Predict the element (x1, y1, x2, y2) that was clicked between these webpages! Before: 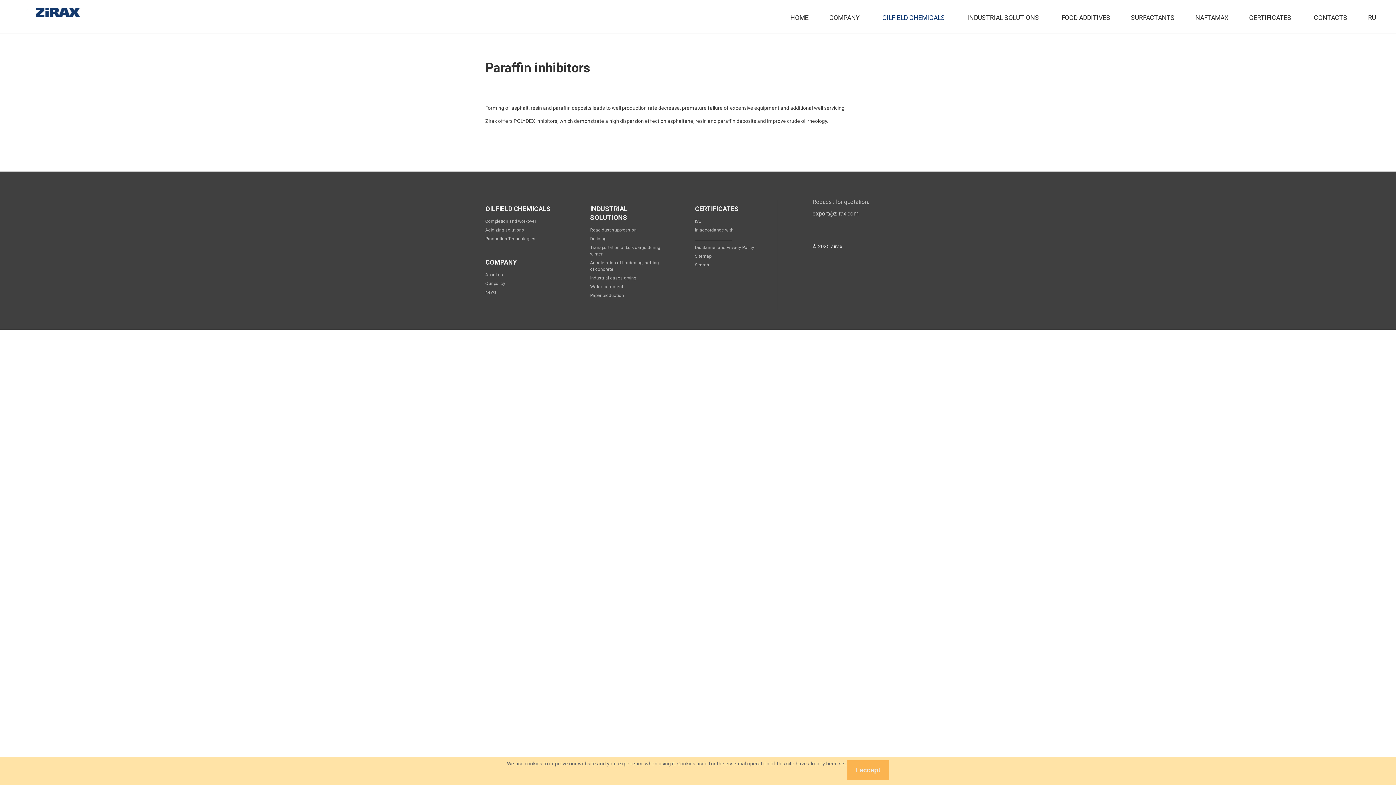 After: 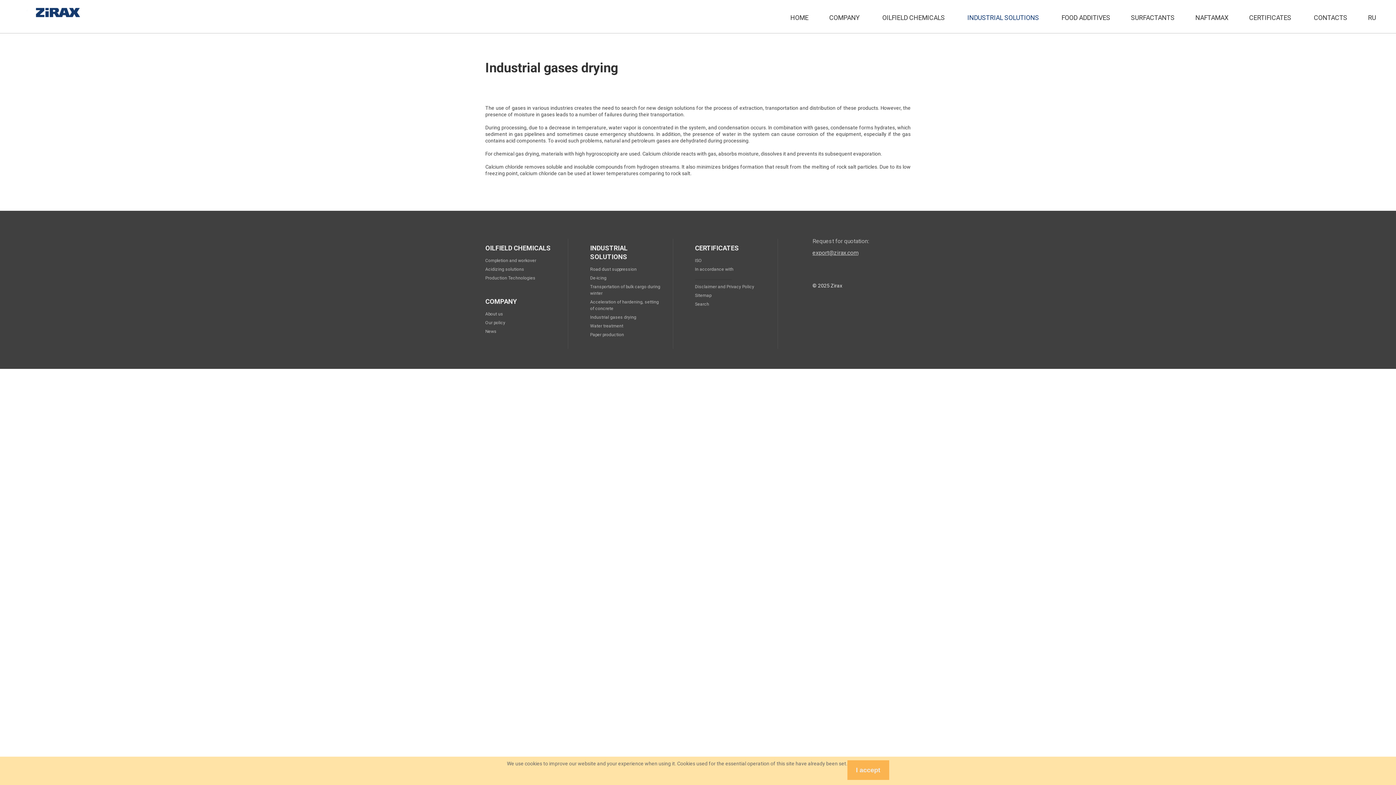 Action: bbox: (590, 275, 636, 280) label: Industrial gases drying